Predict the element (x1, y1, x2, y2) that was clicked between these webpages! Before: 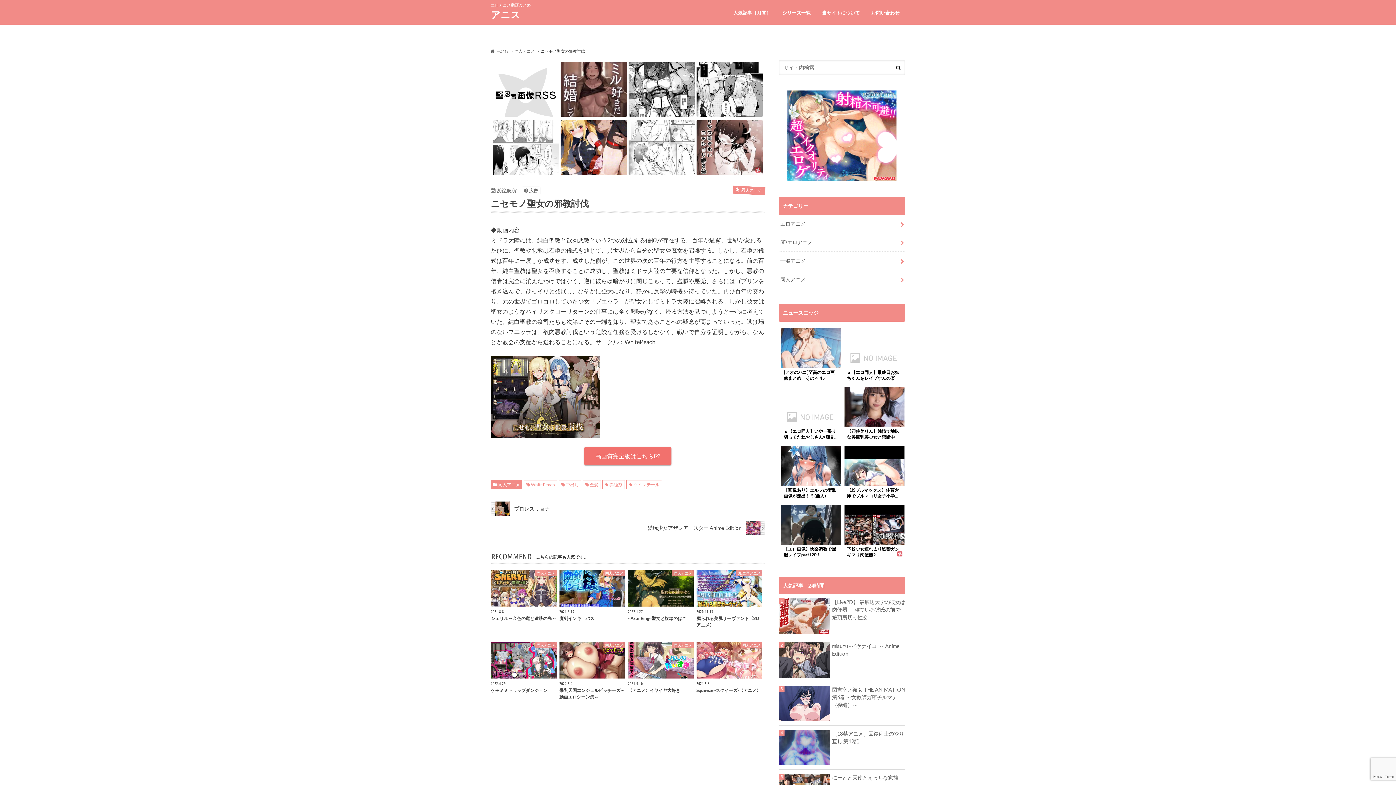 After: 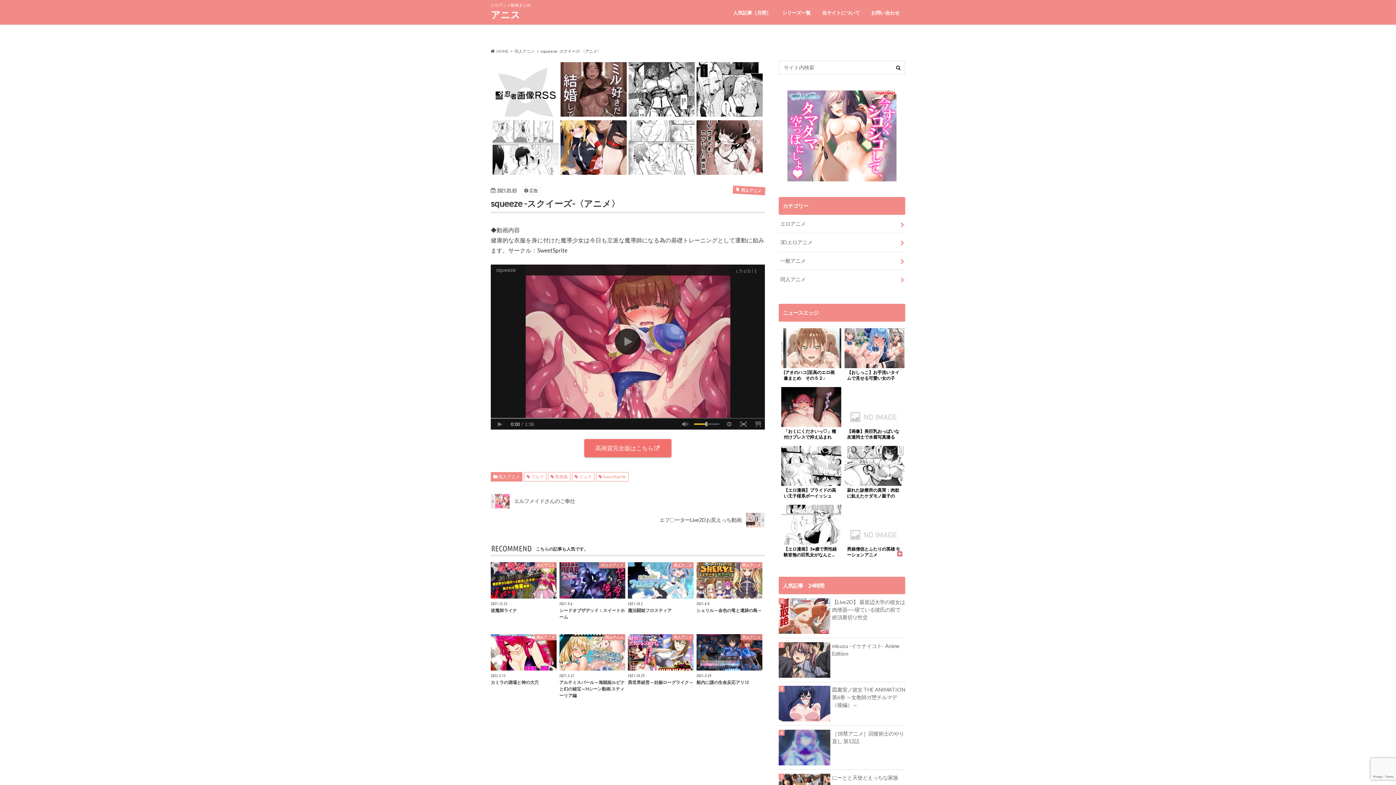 Action: label: 同人アニメ
2021.5.3
Squeeze -スクイーズ-〈アニメ〉 bbox: (696, 642, 762, 695)